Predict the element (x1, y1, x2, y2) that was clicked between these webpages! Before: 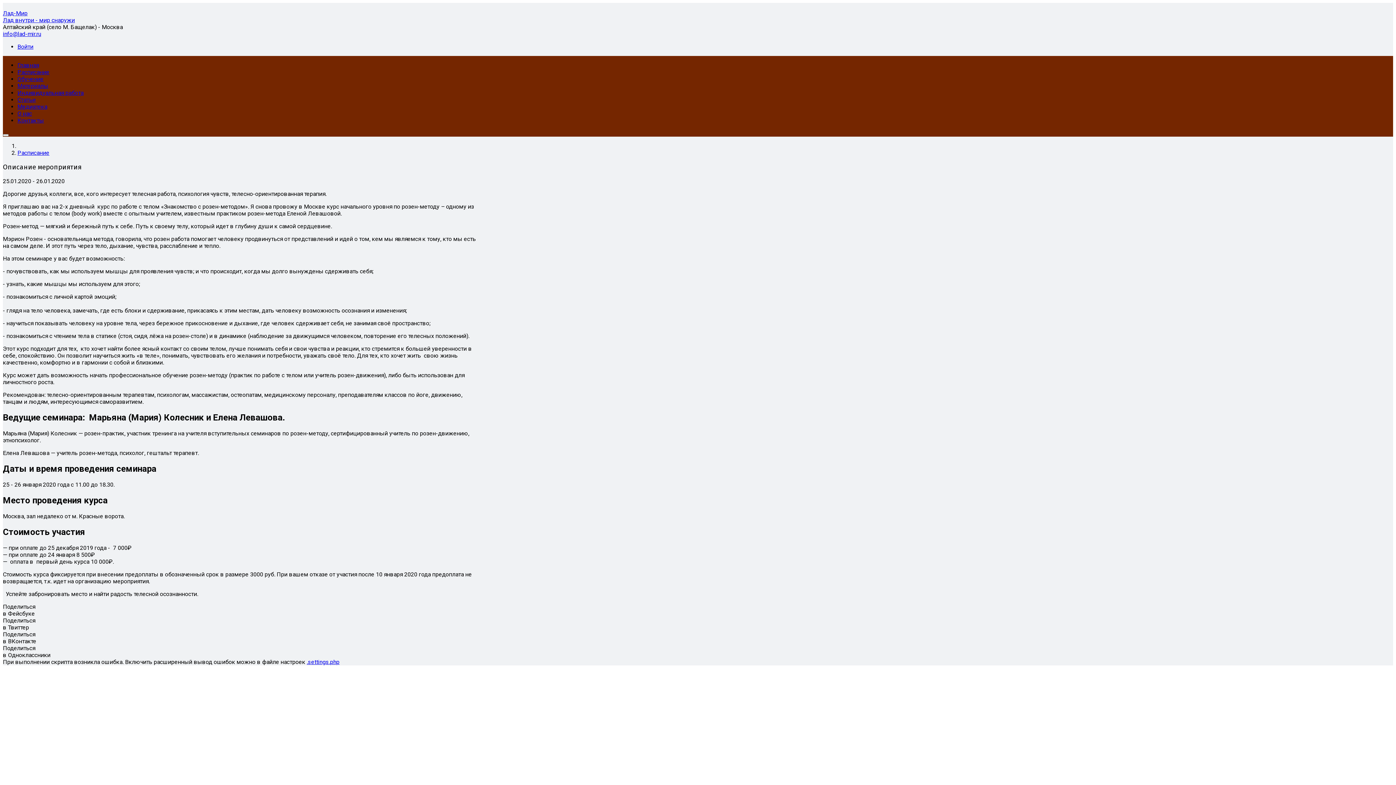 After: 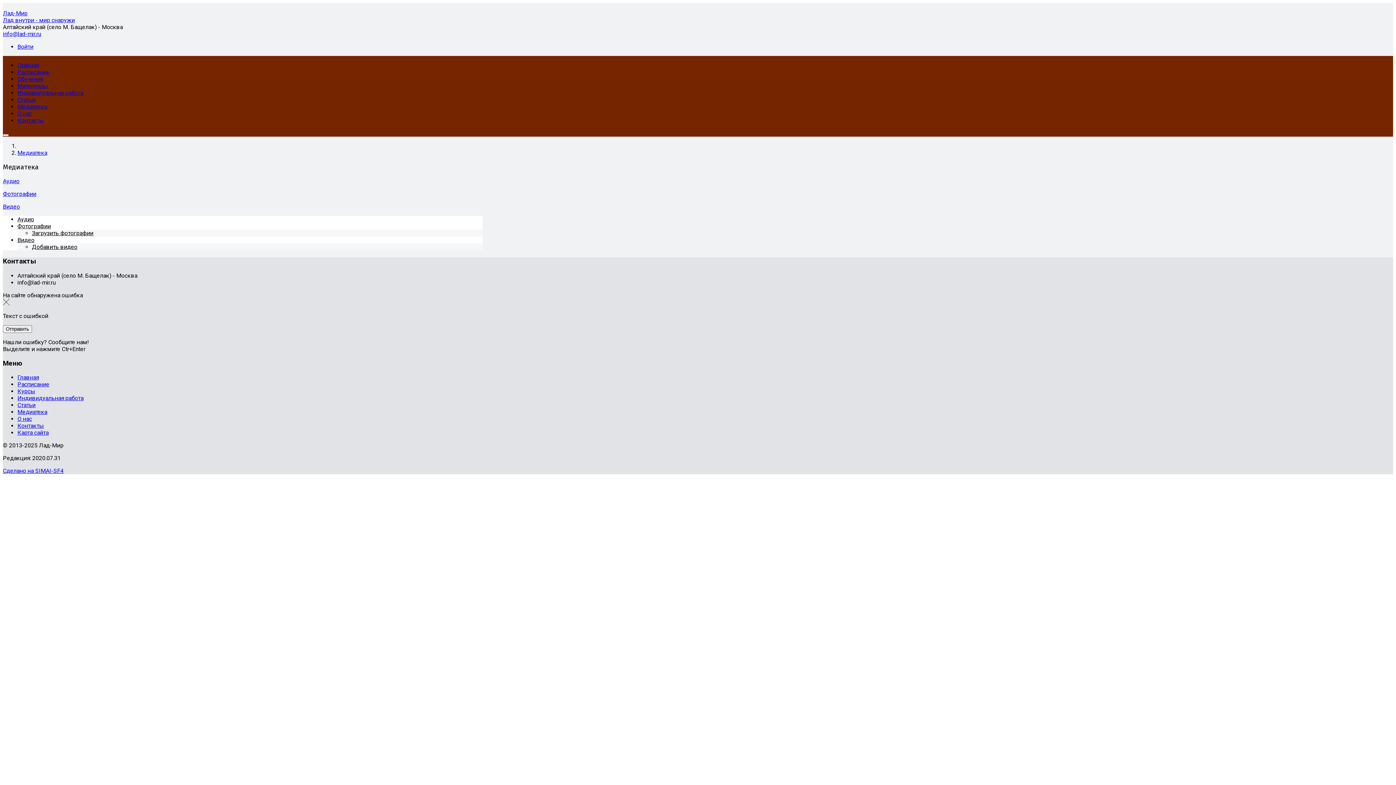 Action: label: Медиатека bbox: (17, 103, 47, 110)